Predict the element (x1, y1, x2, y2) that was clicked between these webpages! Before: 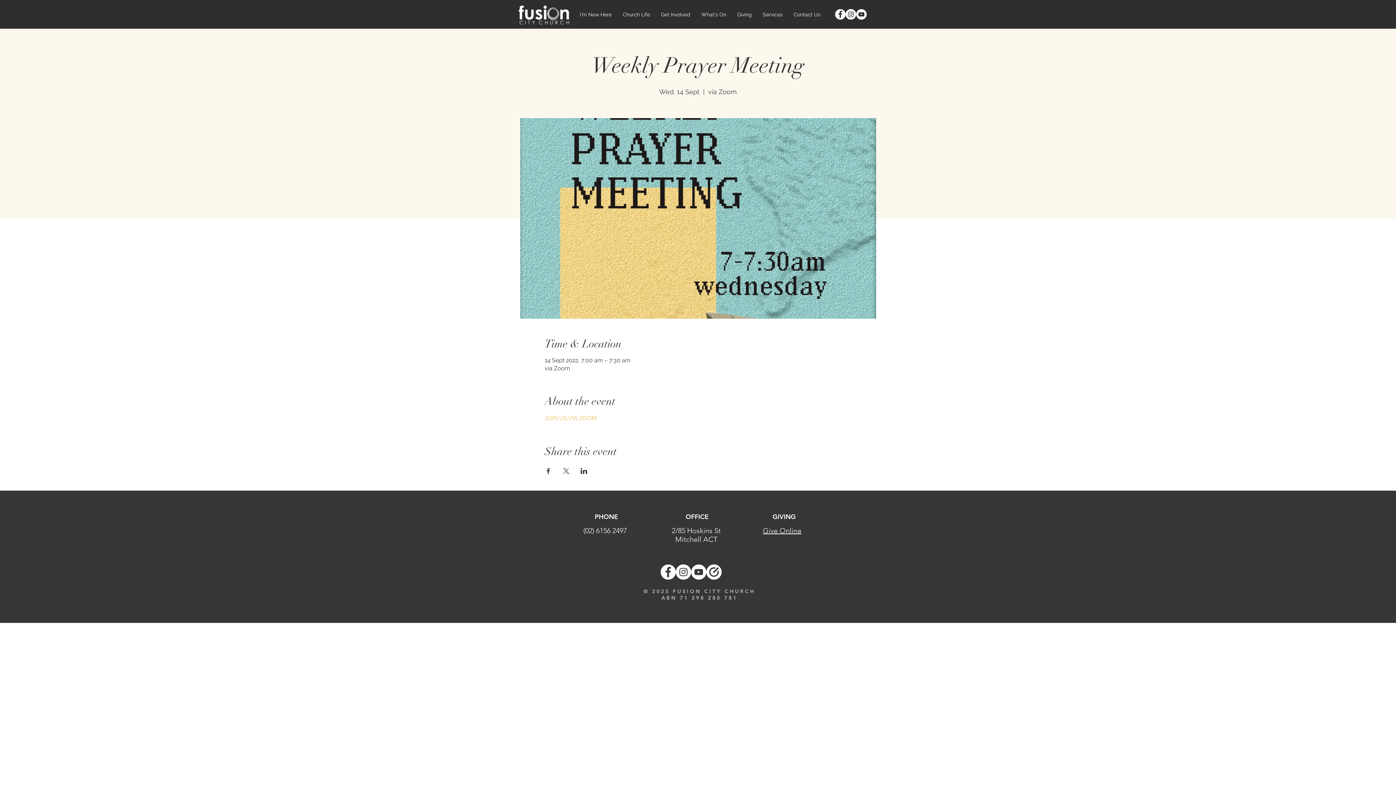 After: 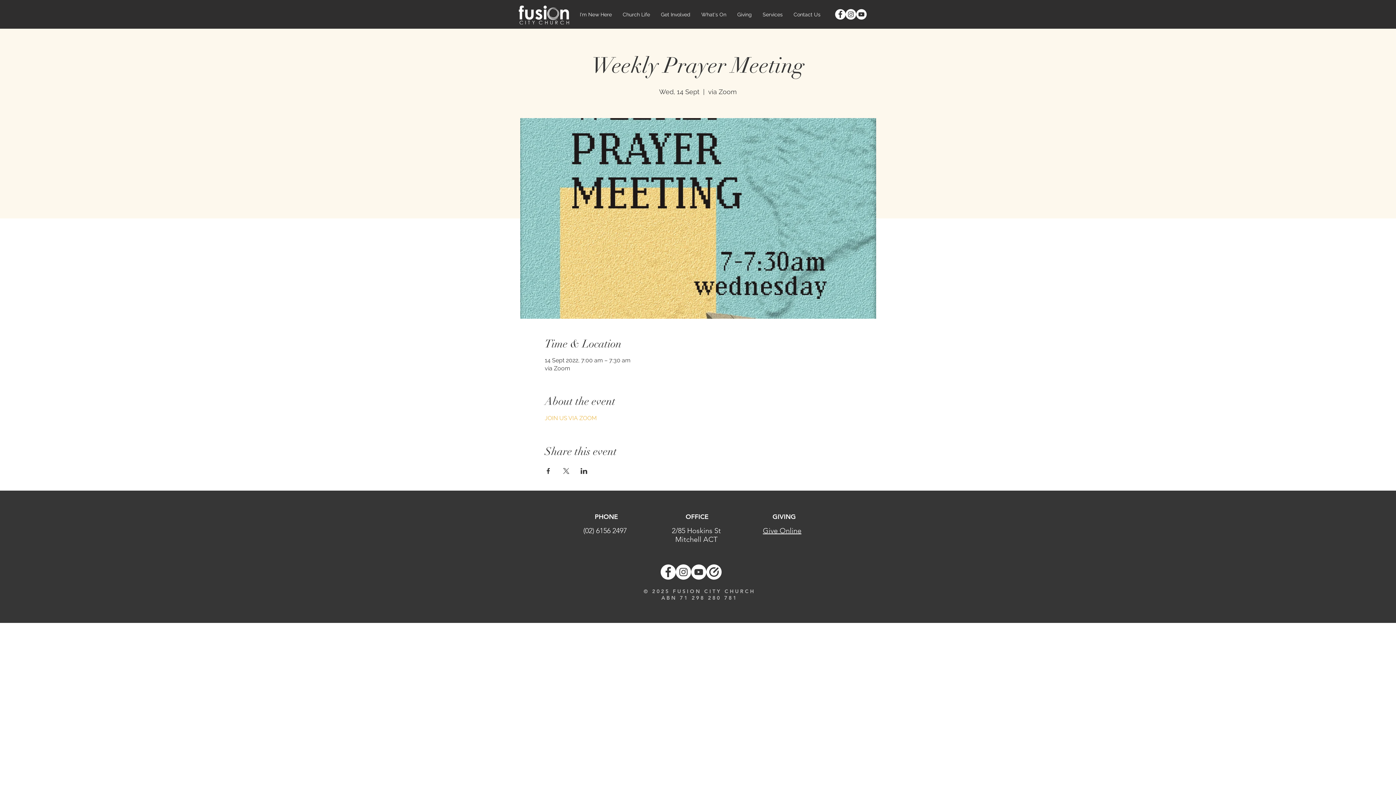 Action: bbox: (856, 9, 866, 19) label: YouTube